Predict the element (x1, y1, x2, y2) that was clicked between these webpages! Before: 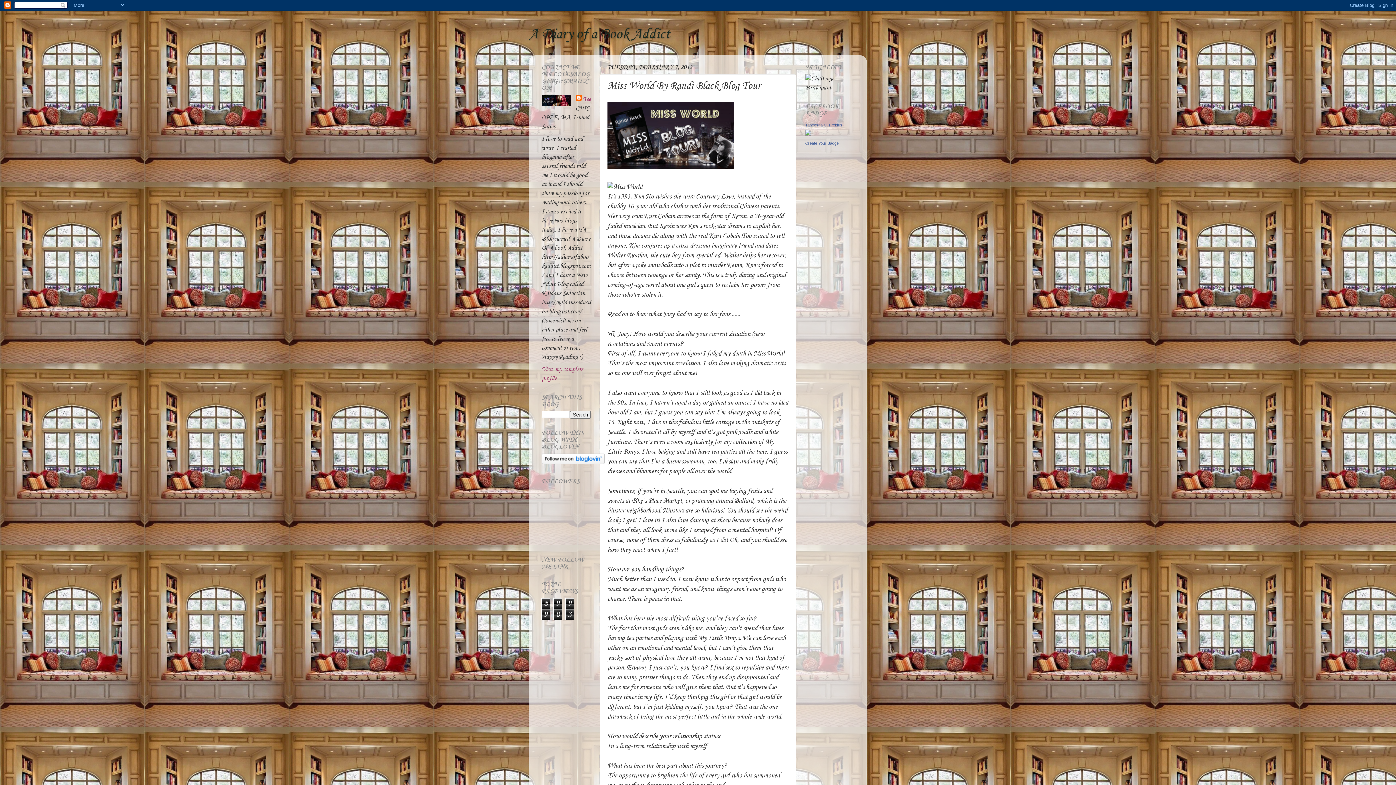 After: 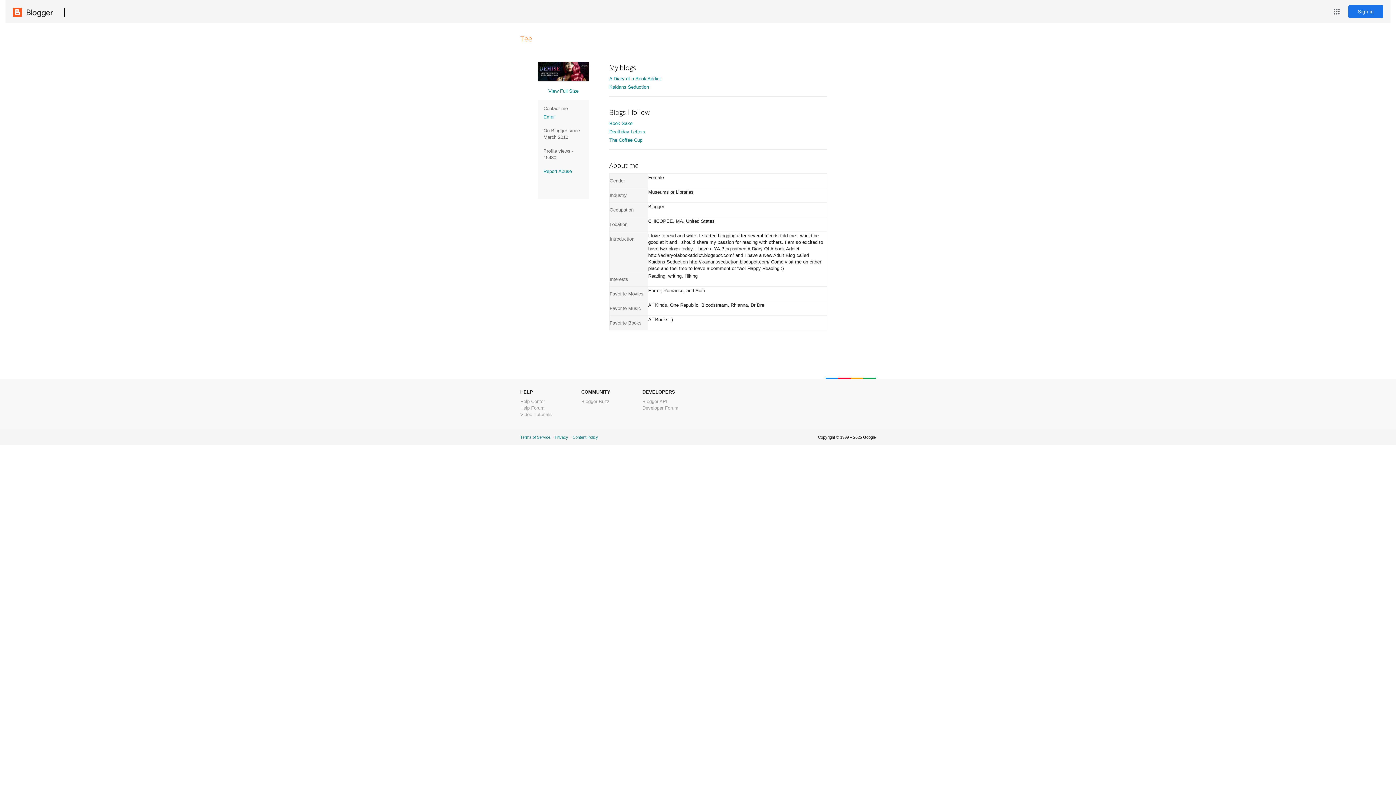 Action: bbox: (575, 94, 590, 104) label: Tee